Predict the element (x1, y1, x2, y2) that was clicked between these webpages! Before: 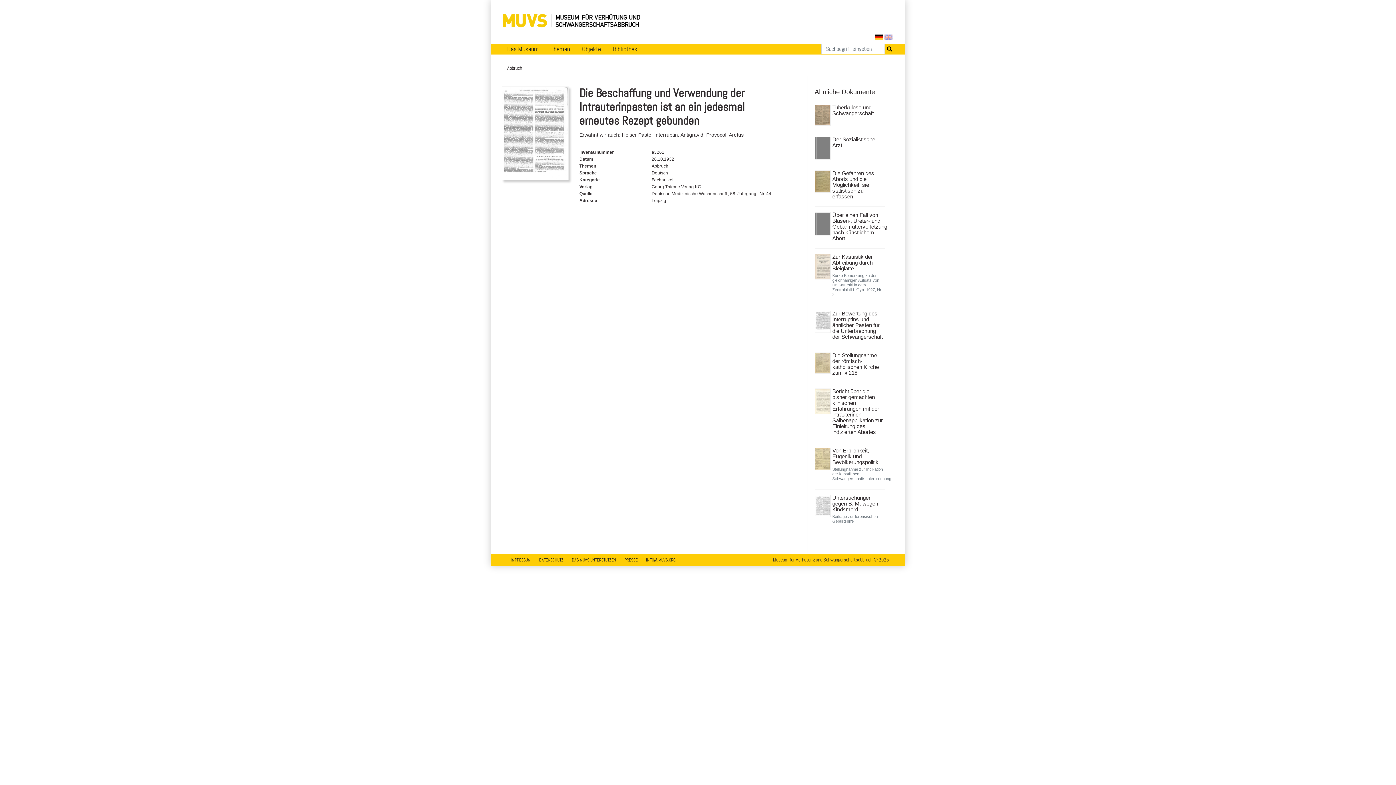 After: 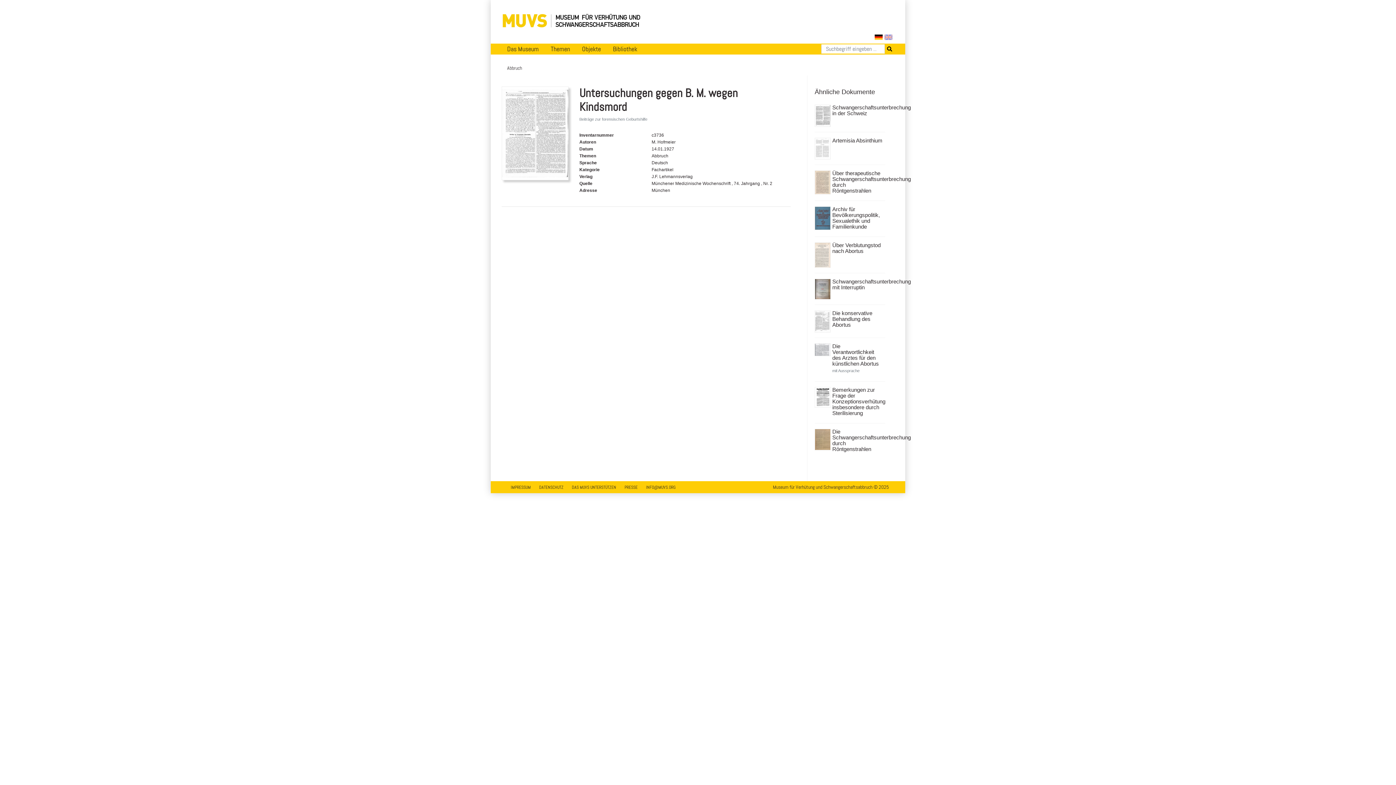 Action: bbox: (814, 503, 830, 508)